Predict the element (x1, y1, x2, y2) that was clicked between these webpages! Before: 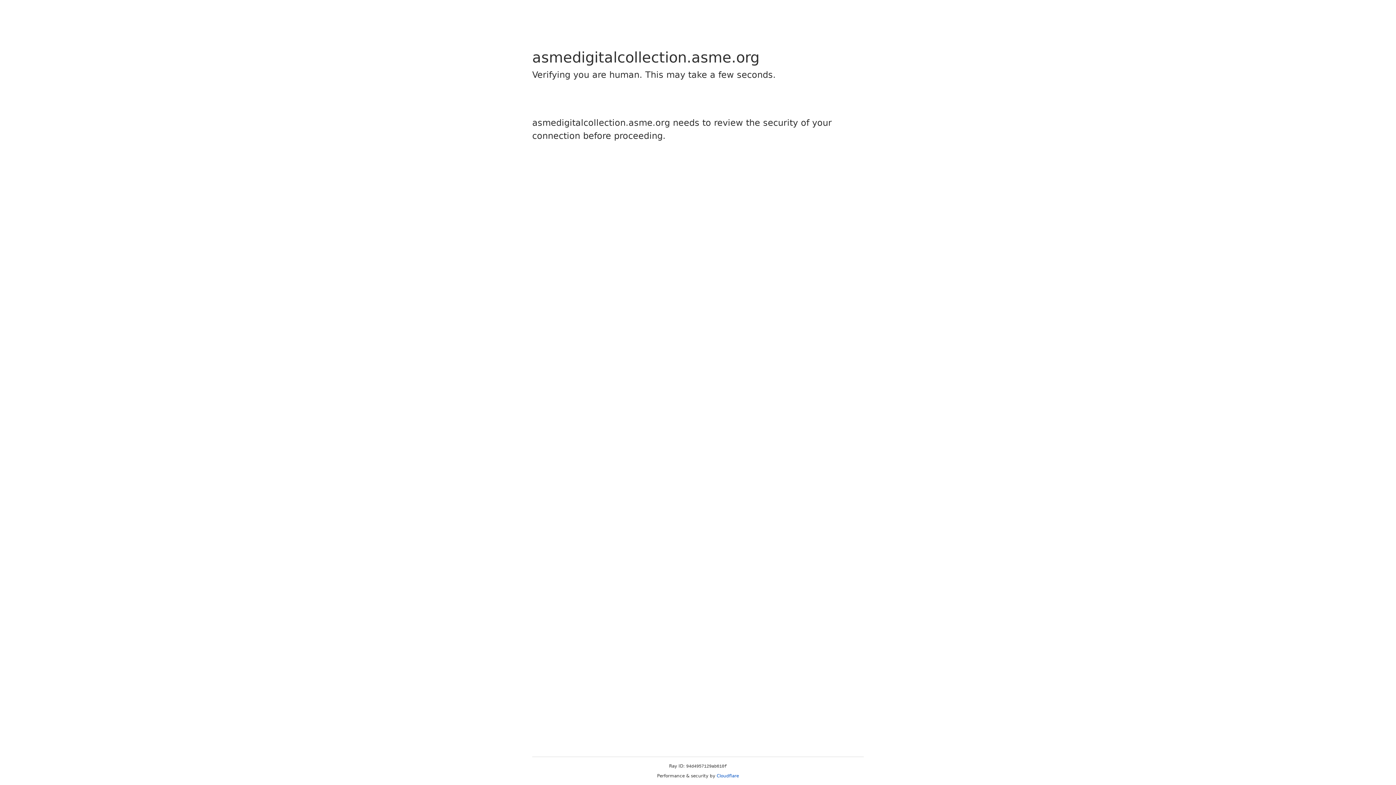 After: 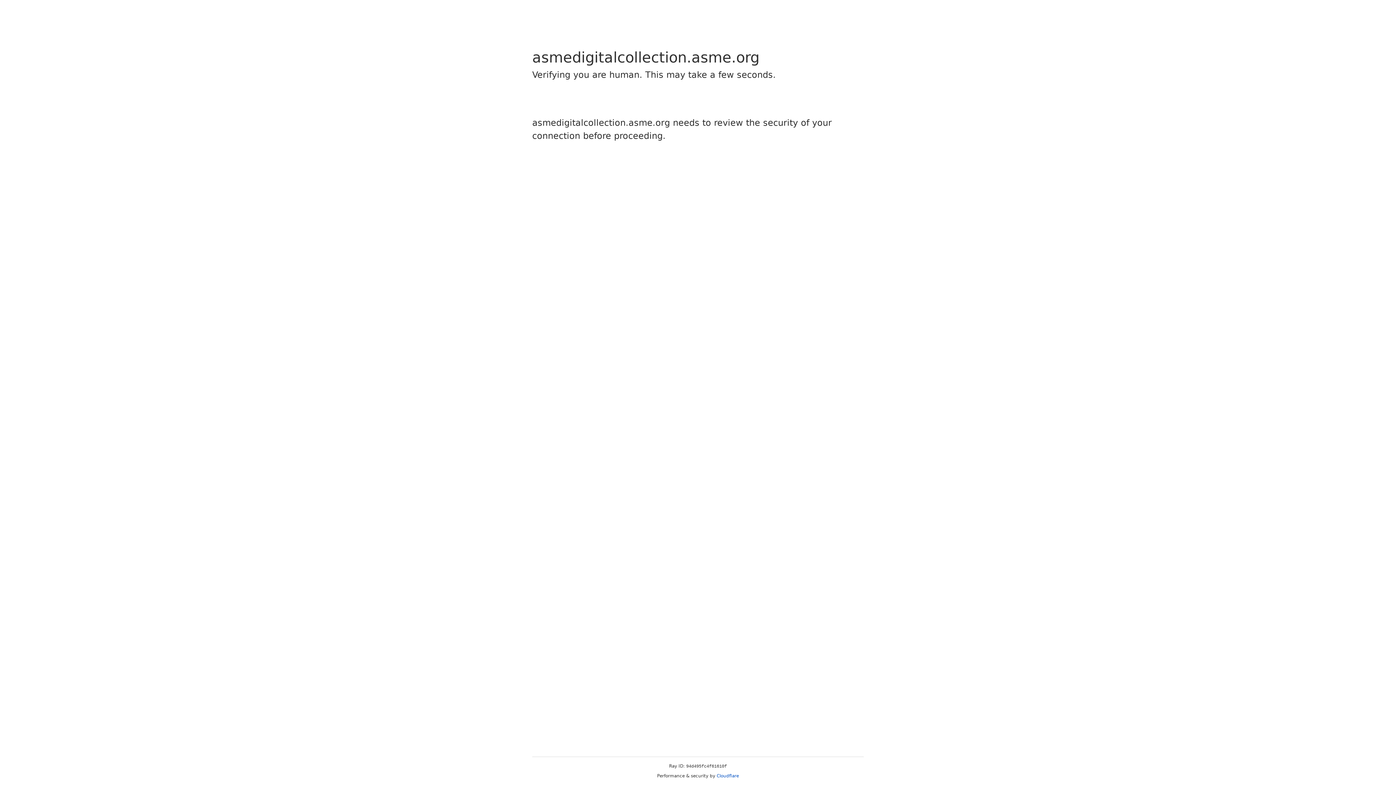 Action: bbox: (716, 773, 739, 778) label: Cloudflare